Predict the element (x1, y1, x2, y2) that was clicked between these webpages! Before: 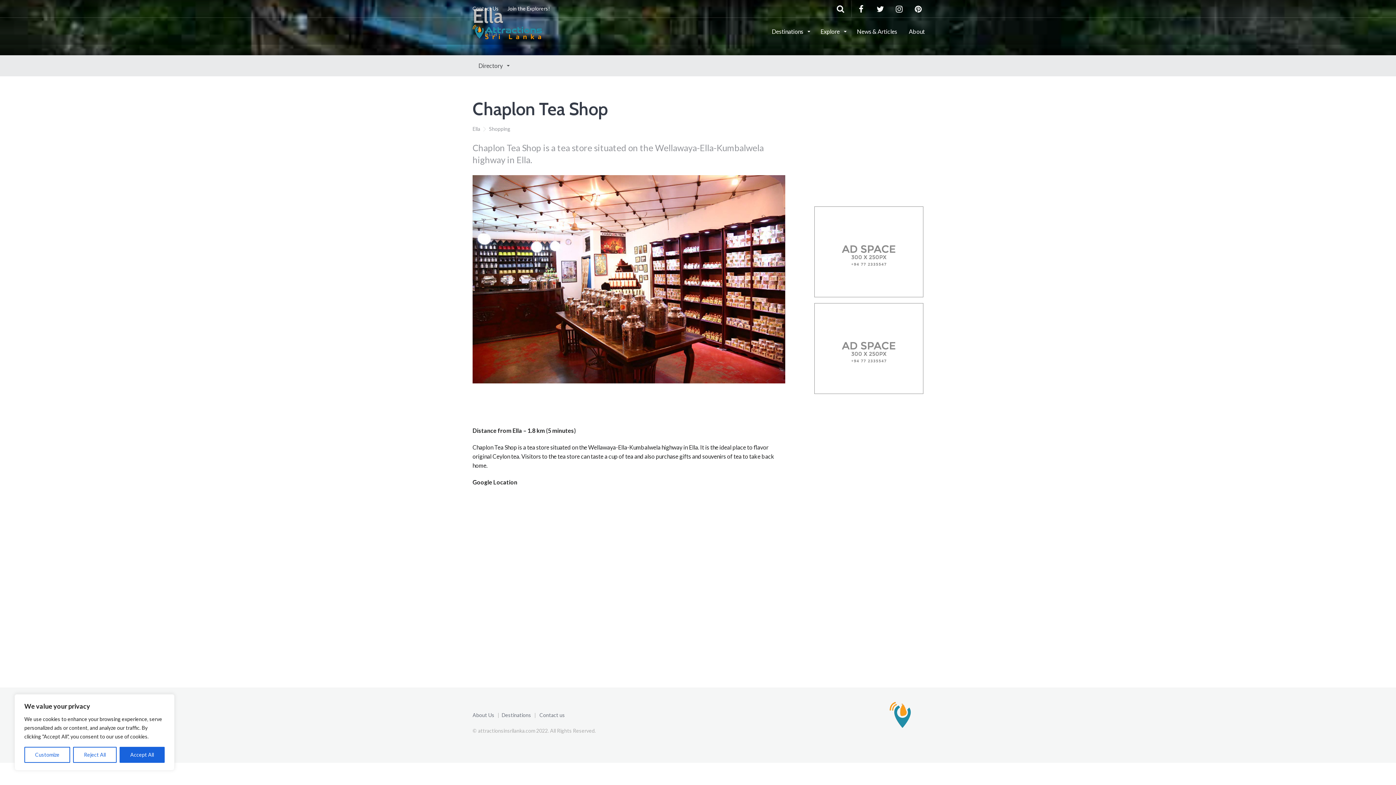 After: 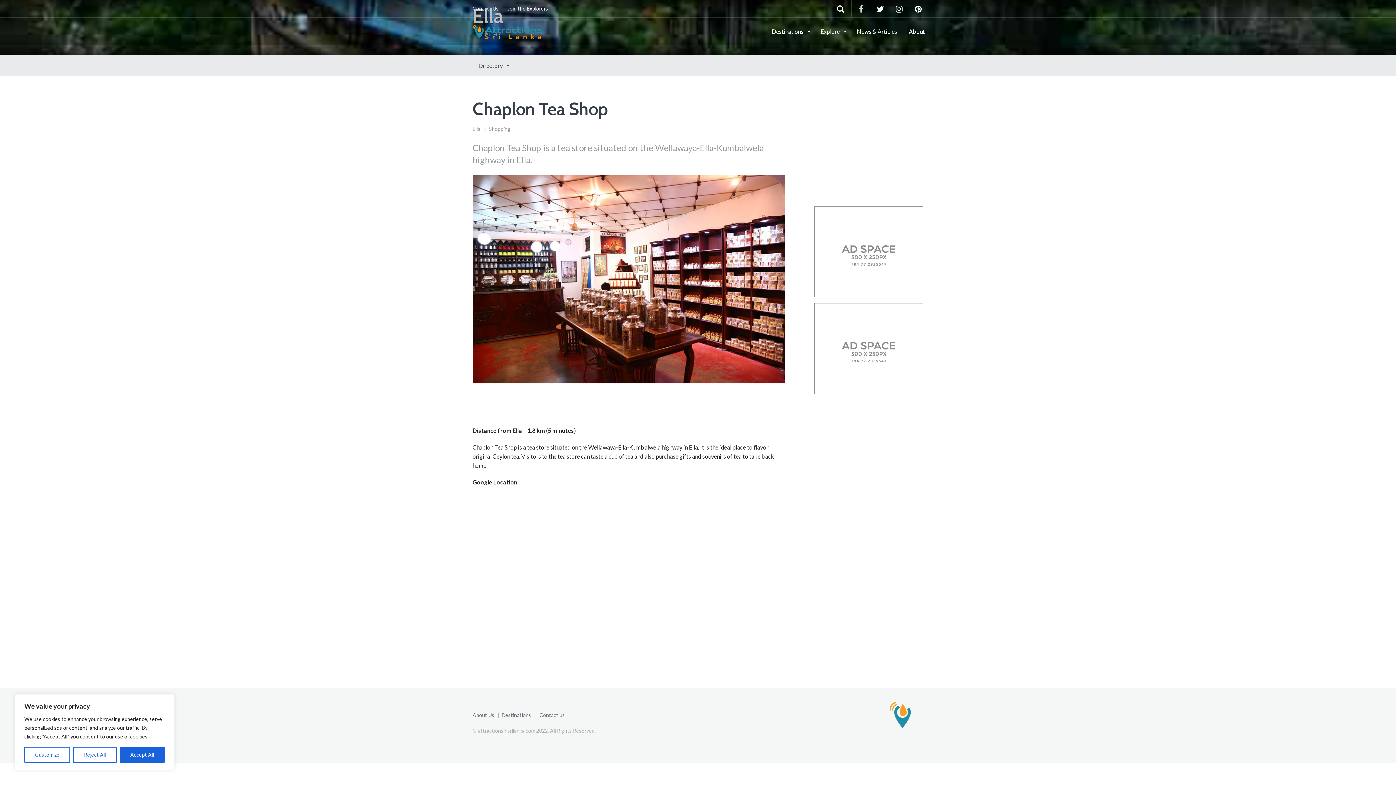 Action: bbox: (851, 0, 870, 17)